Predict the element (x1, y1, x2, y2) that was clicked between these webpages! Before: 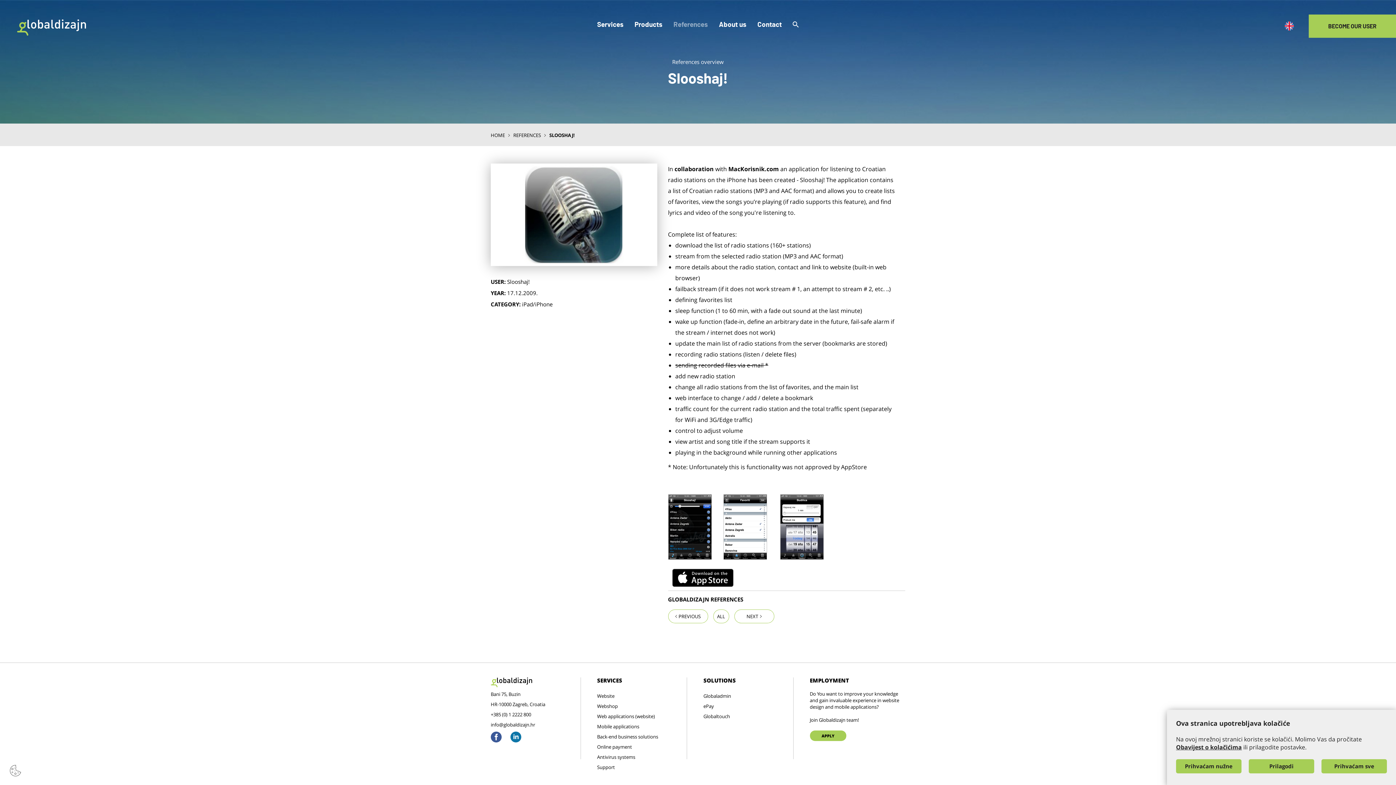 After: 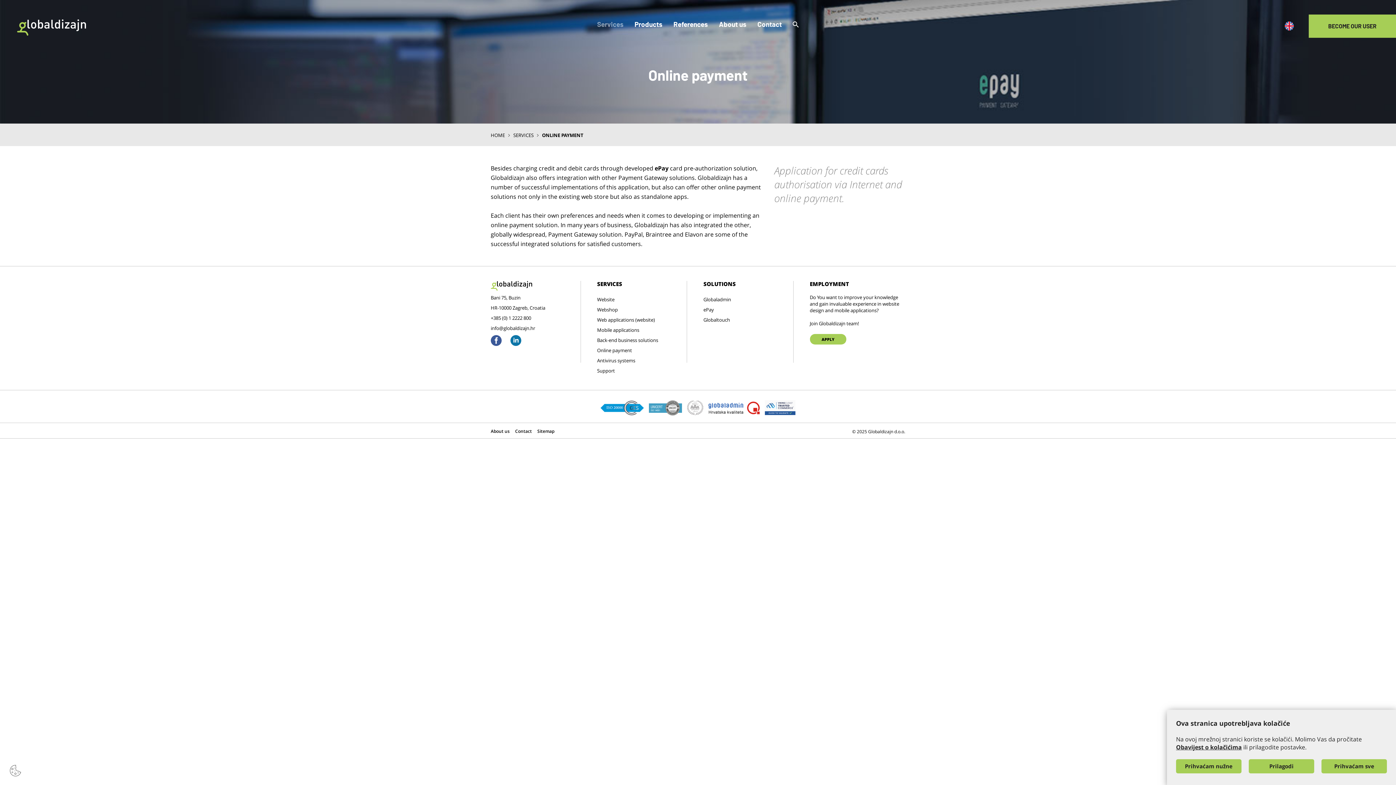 Action: label: Online payment bbox: (597, 744, 632, 750)